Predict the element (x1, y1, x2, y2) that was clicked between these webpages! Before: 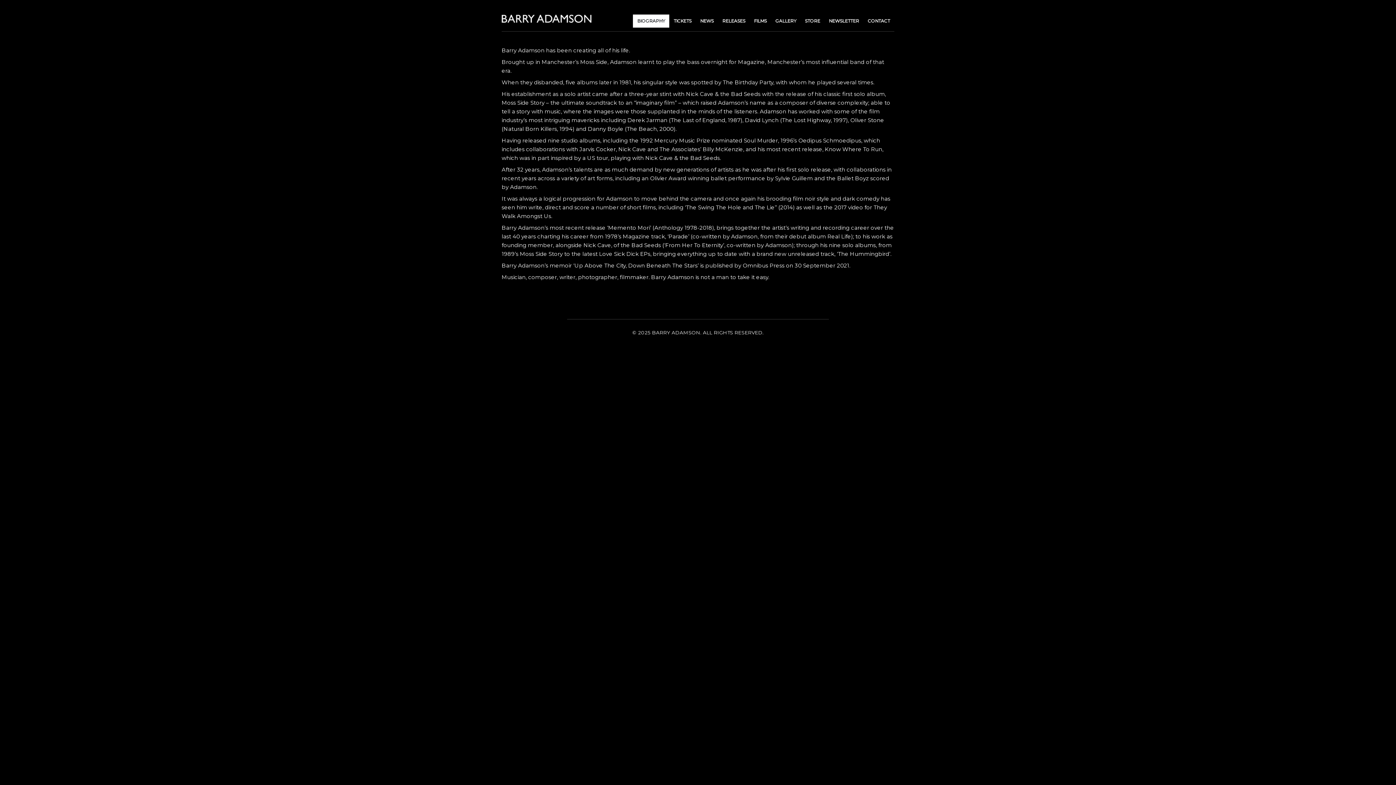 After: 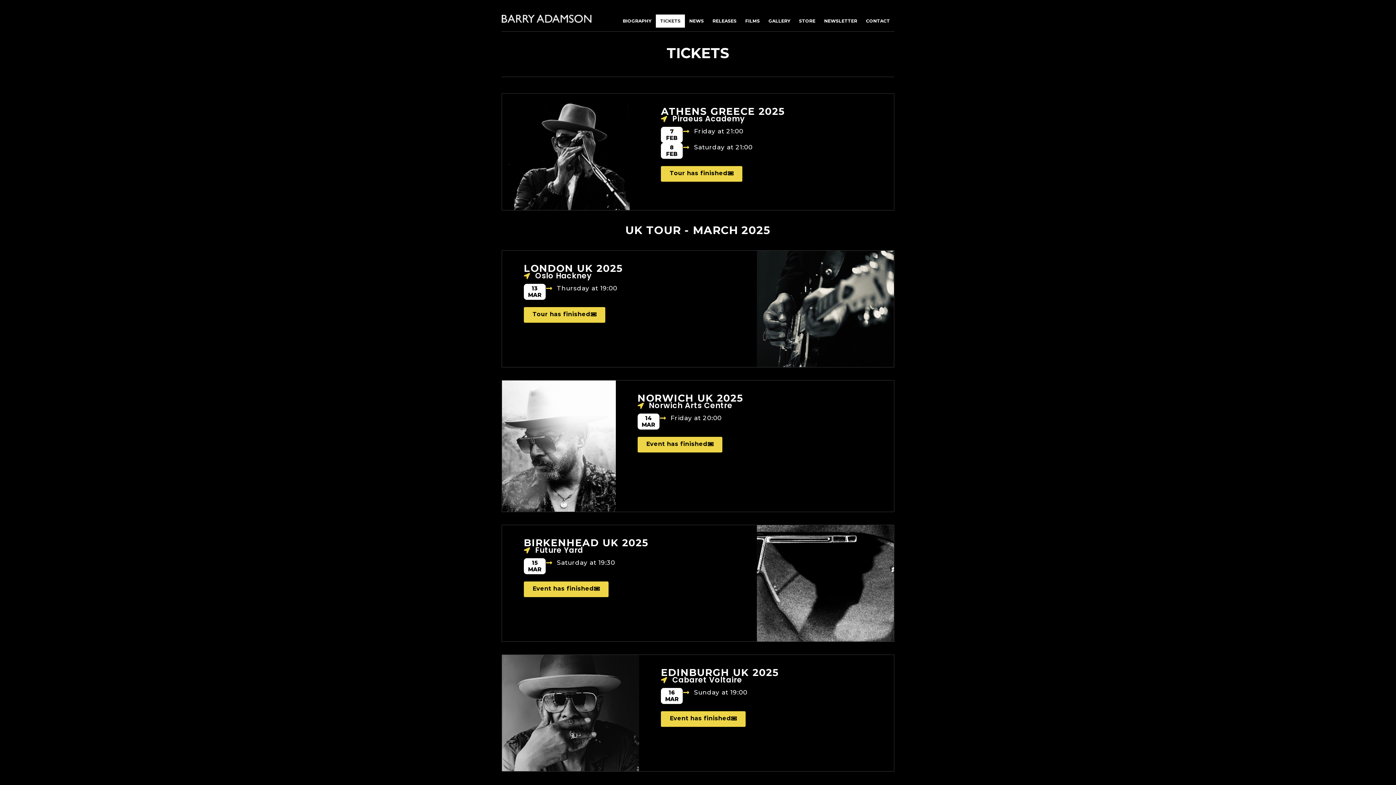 Action: label: TICKETS bbox: (669, 14, 696, 27)